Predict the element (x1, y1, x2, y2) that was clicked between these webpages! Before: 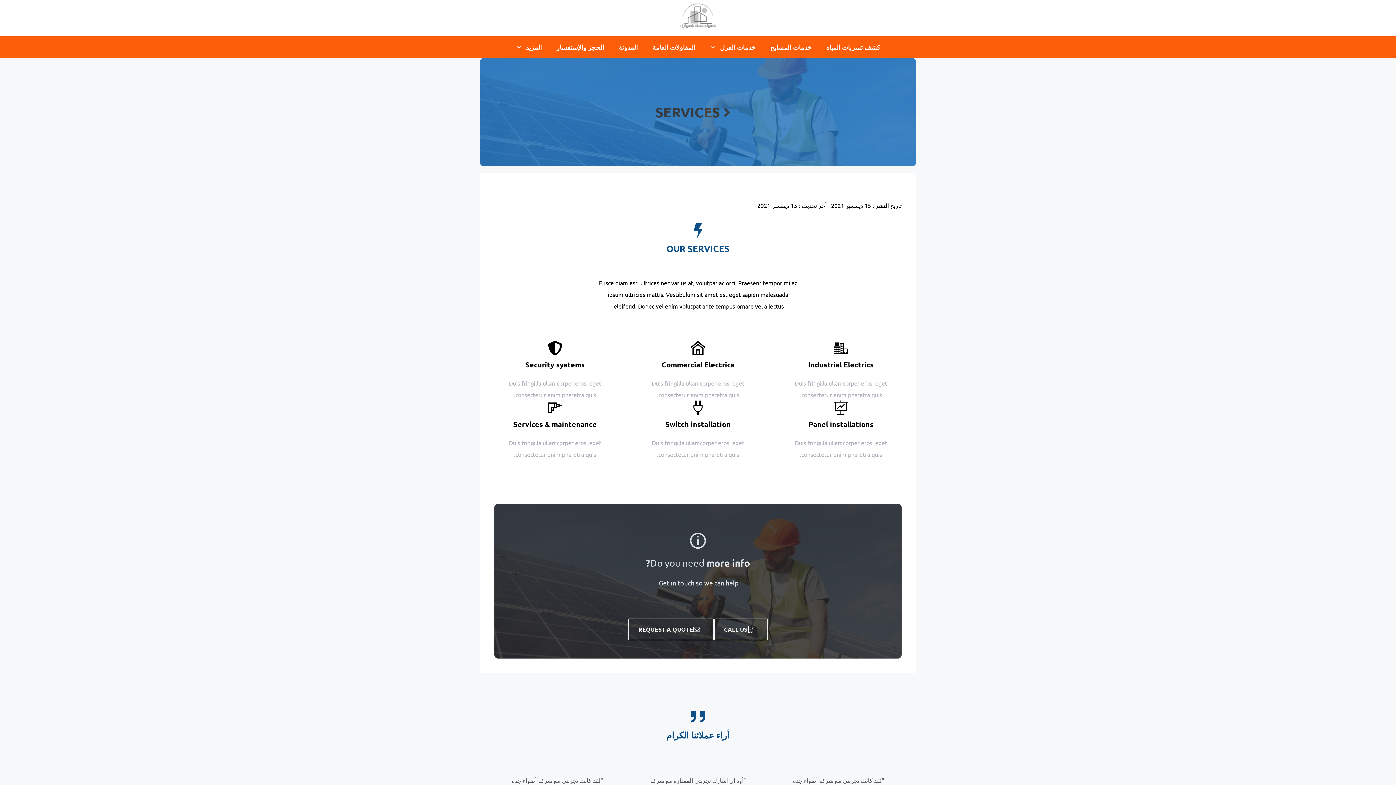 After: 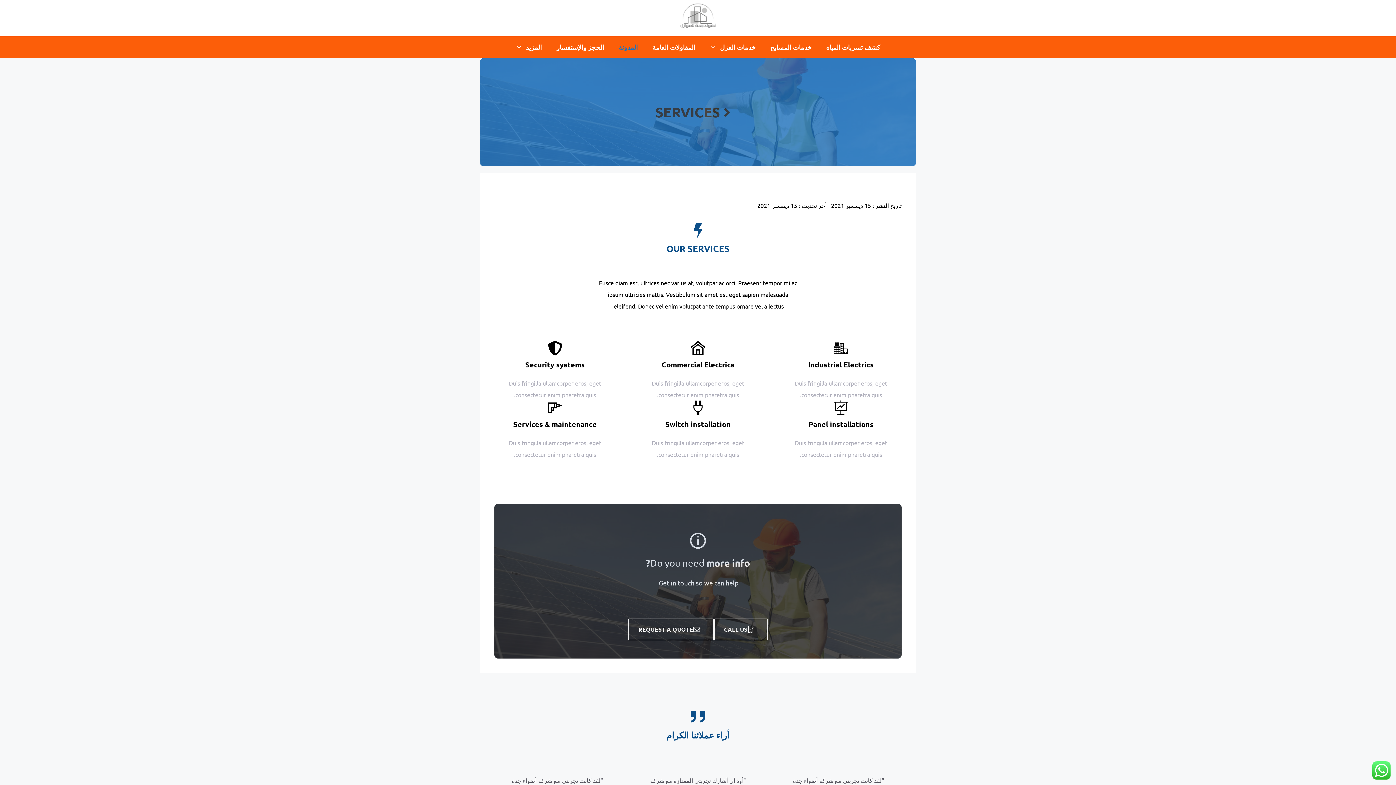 Action: label: المدونة bbox: (611, 36, 645, 58)